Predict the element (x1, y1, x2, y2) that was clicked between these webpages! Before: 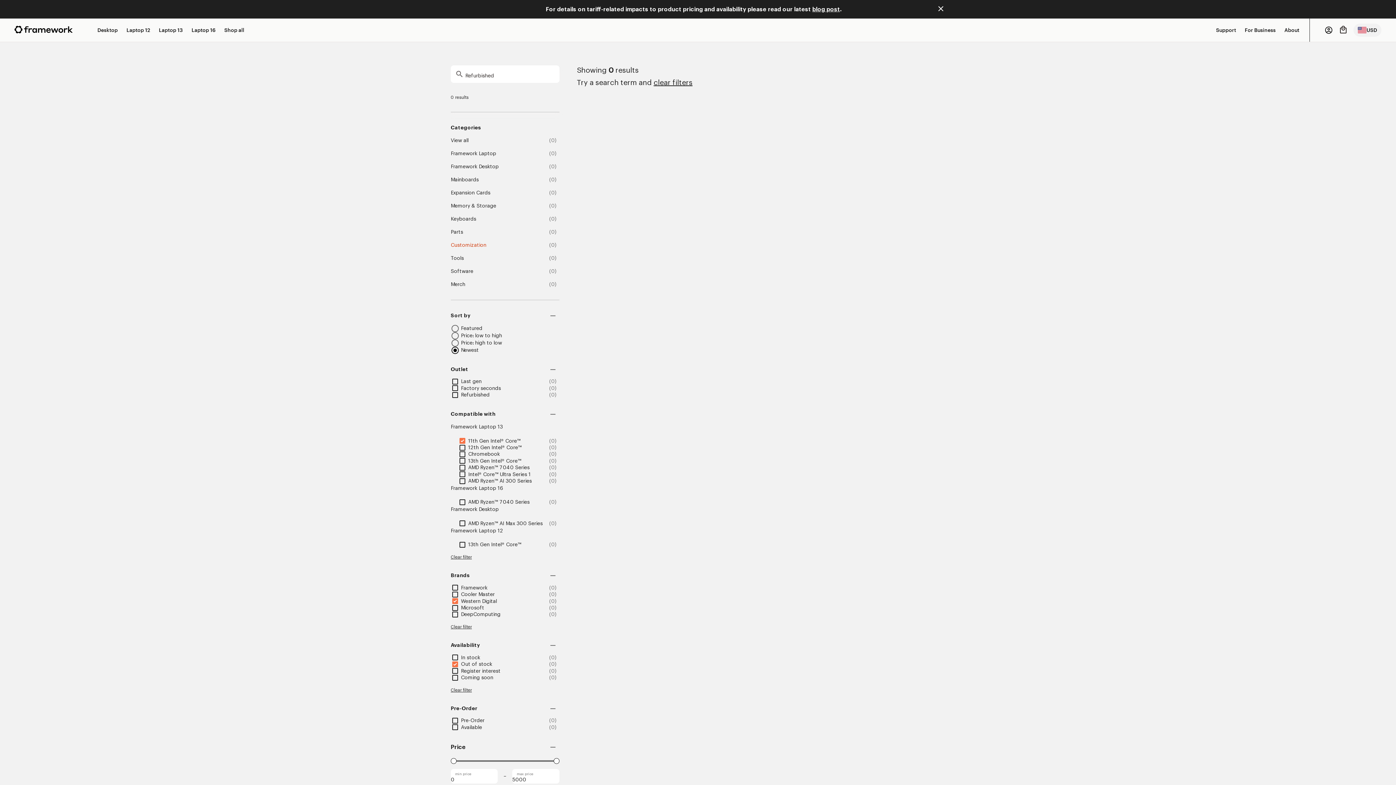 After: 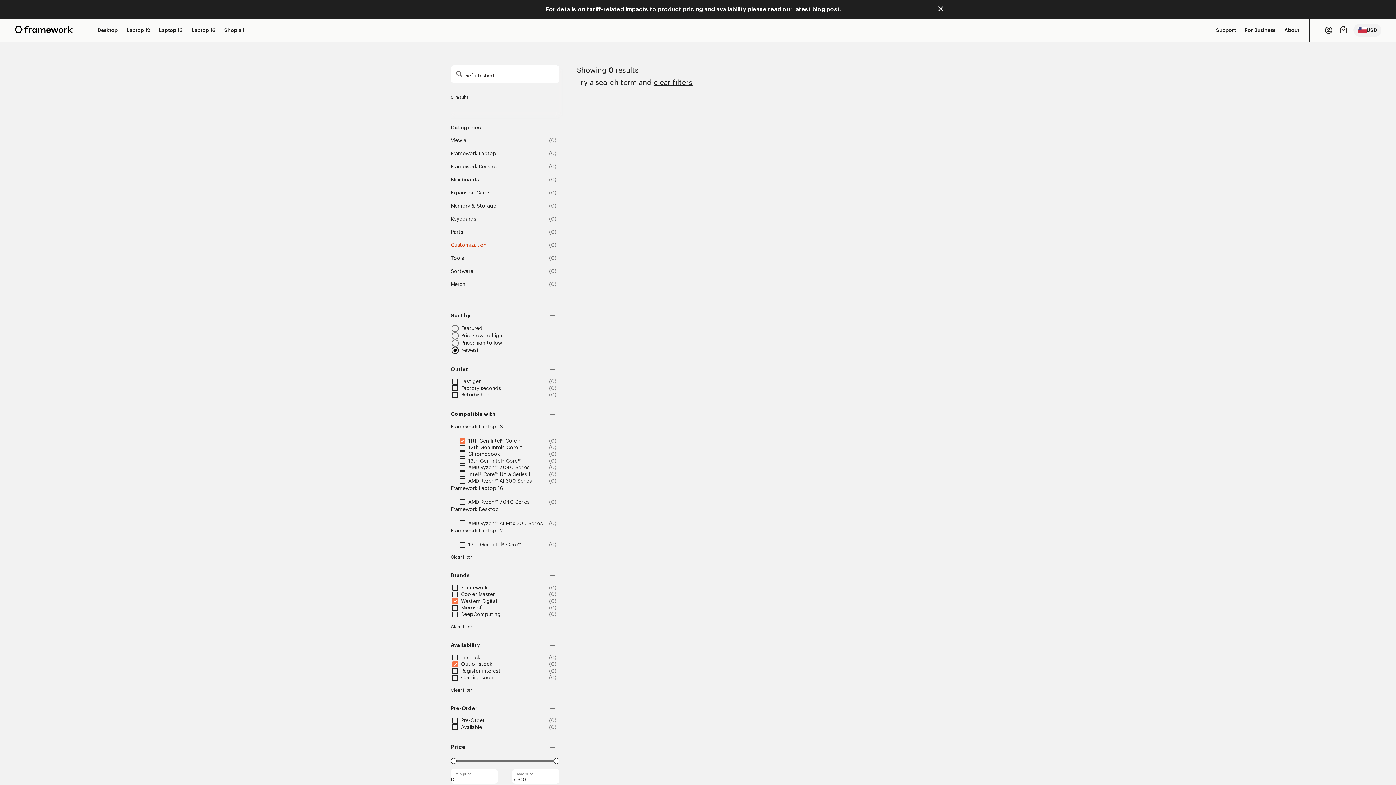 Action: bbox: (461, 668, 500, 674) label: Register interest